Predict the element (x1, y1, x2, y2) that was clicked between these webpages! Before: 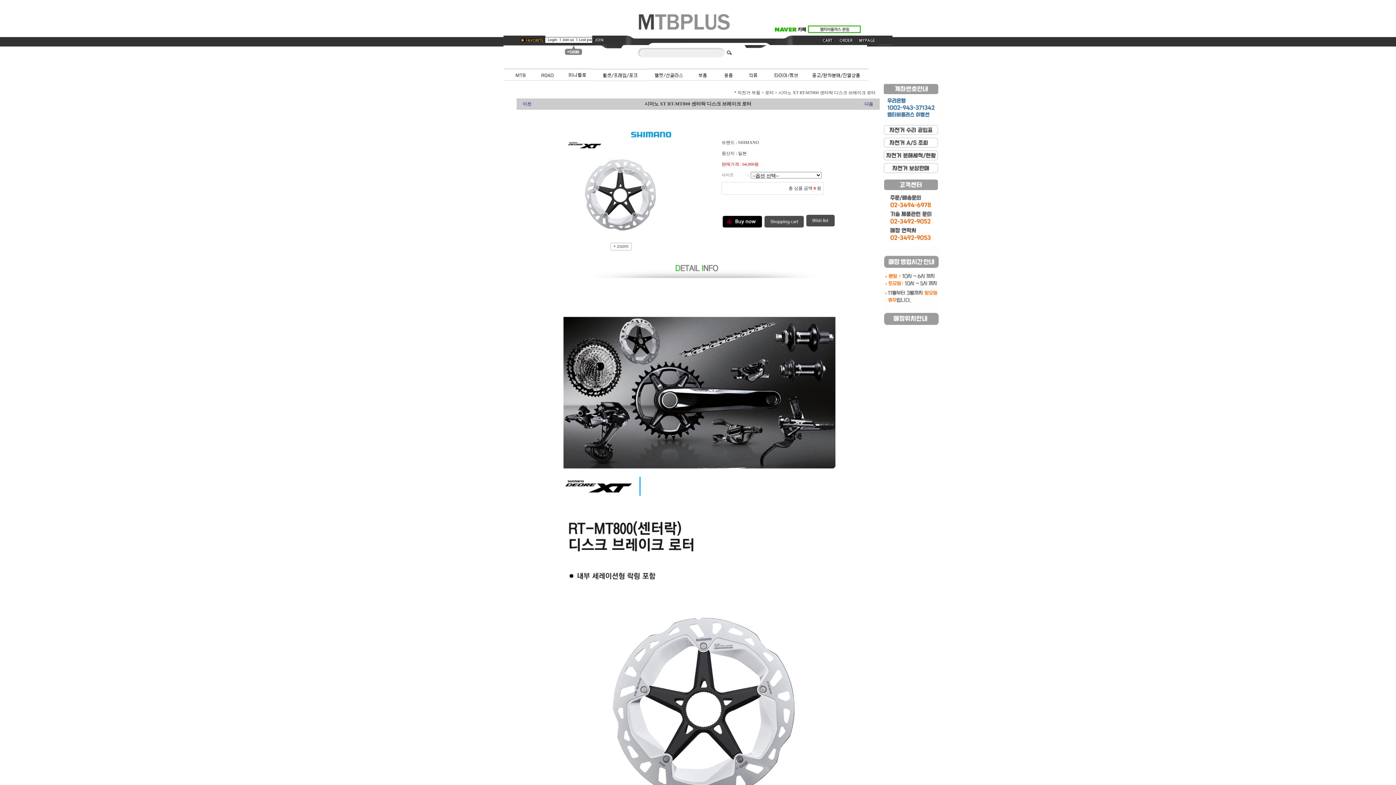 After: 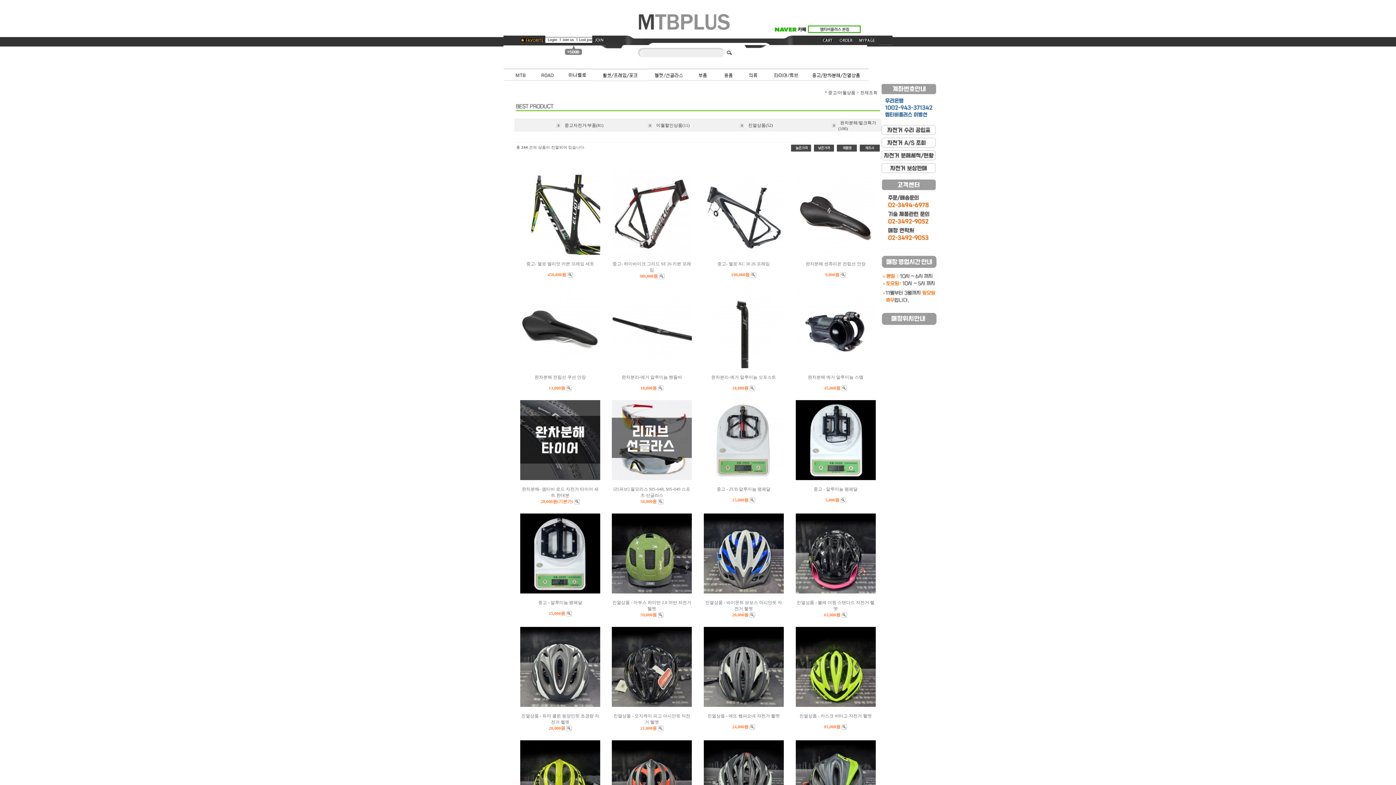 Action: bbox: (810, 83, 868, 88)